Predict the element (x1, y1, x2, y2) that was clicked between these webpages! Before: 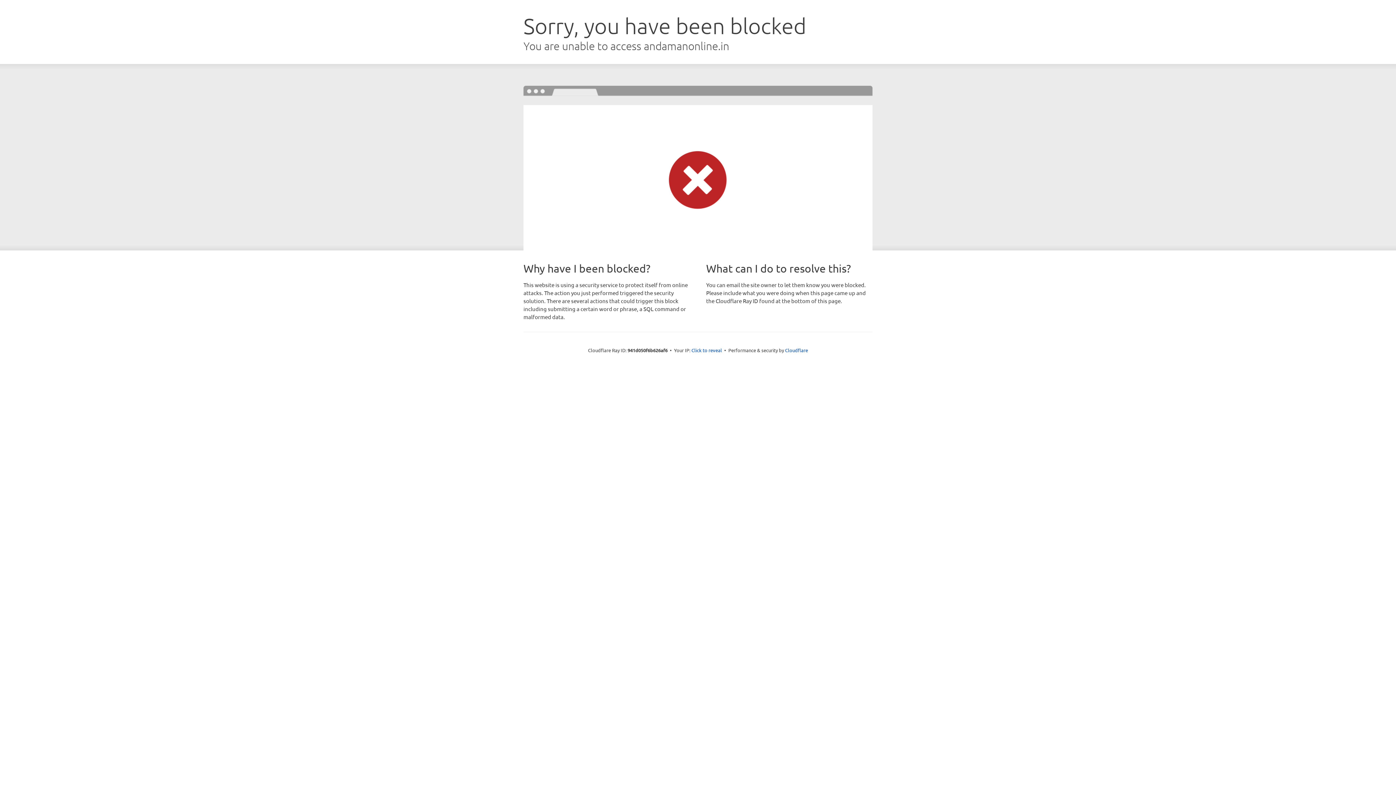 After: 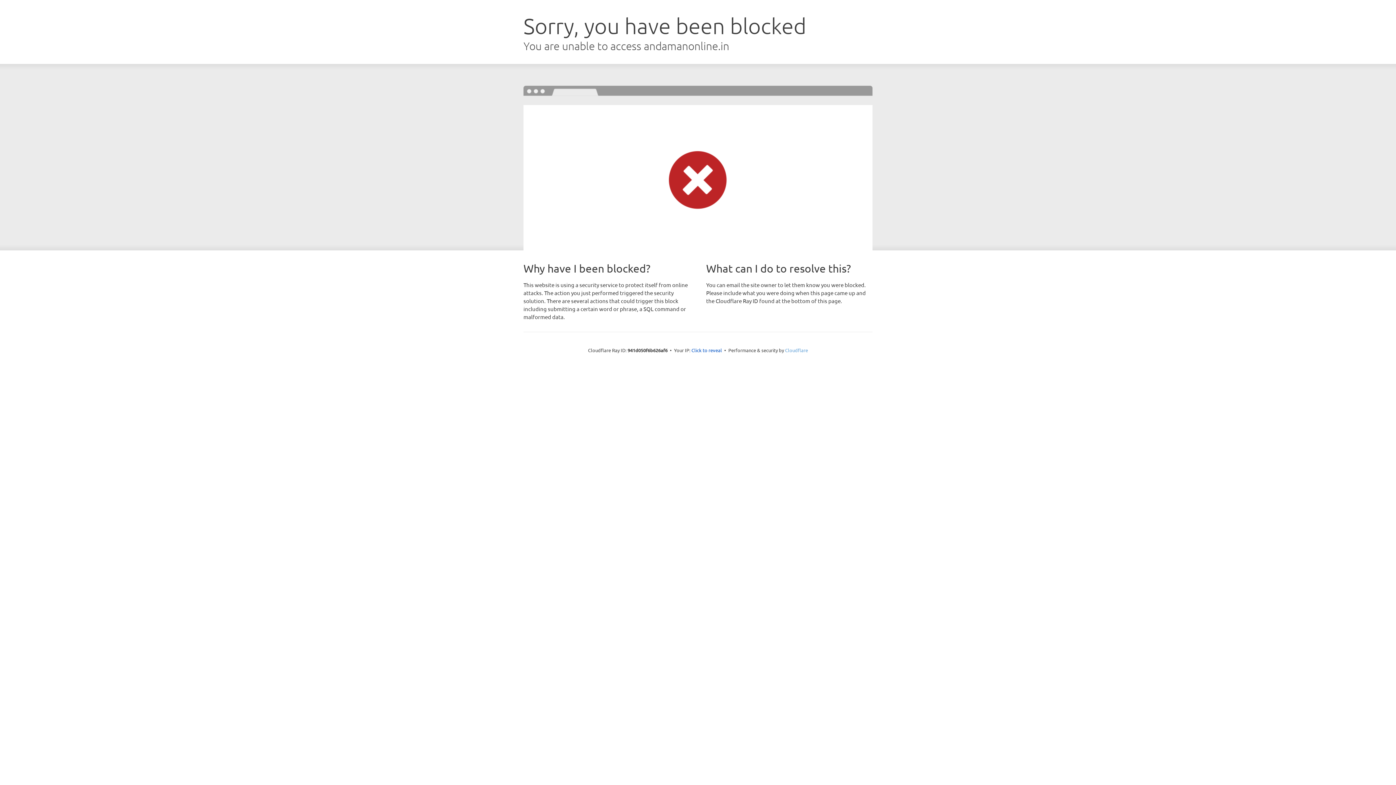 Action: bbox: (785, 347, 808, 353) label: Cloudflare